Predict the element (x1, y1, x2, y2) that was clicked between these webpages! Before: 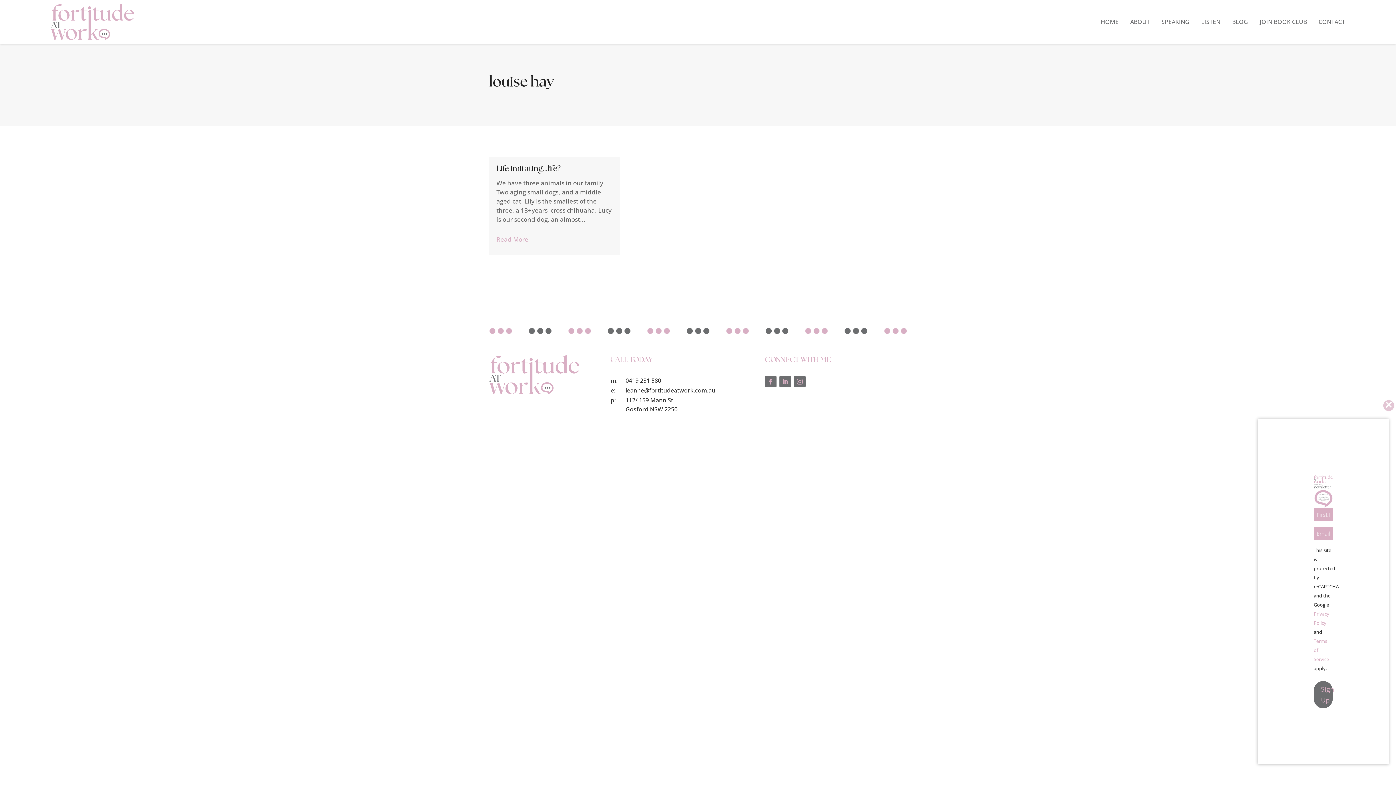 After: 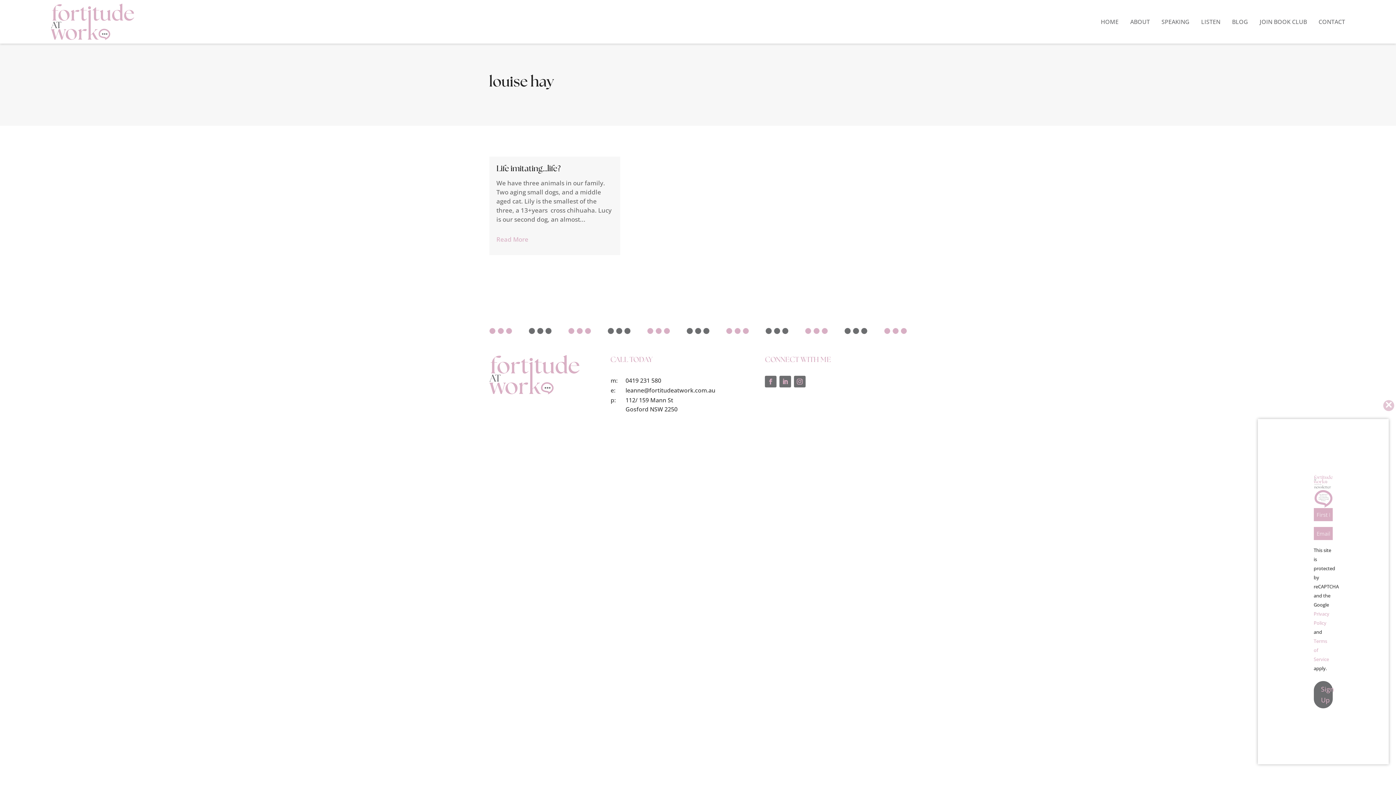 Action: bbox: (779, 375, 791, 387)